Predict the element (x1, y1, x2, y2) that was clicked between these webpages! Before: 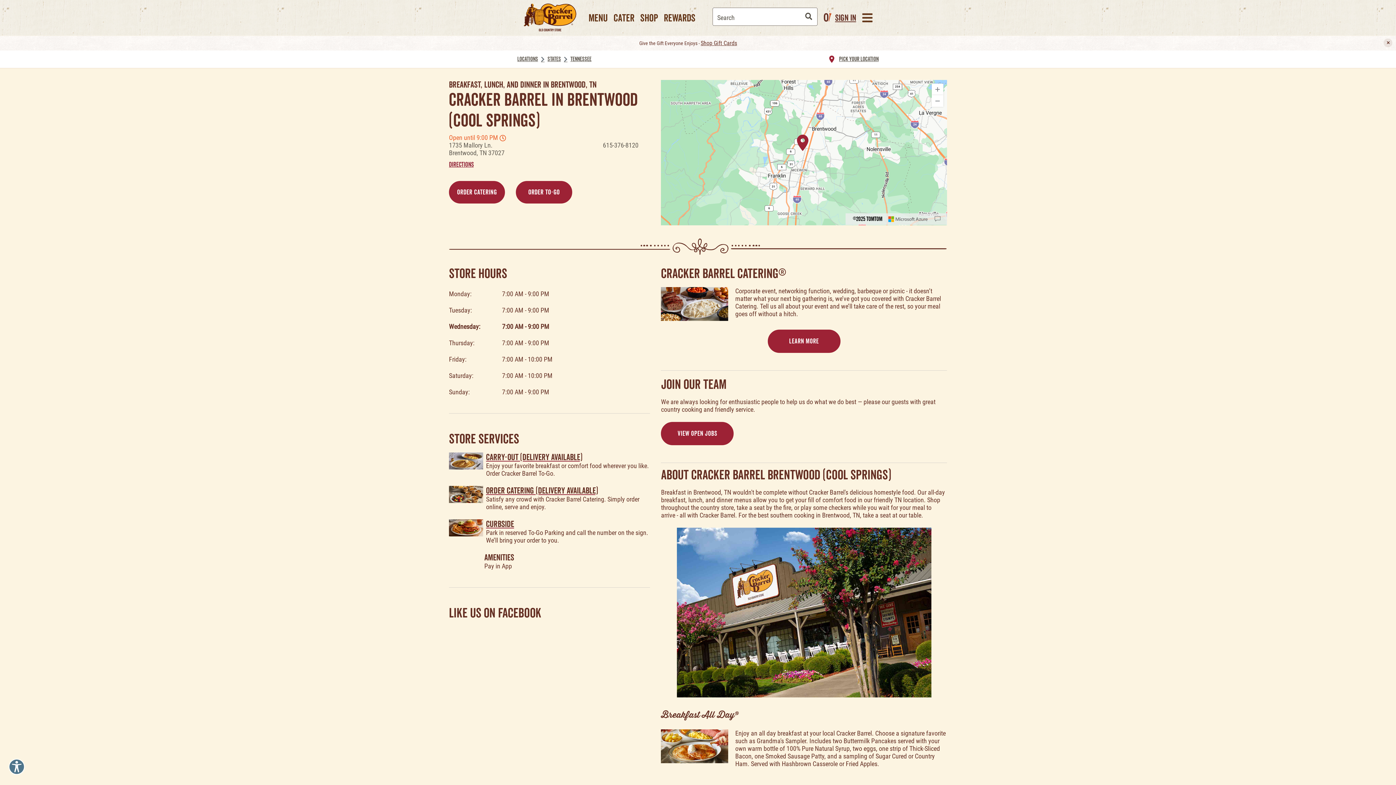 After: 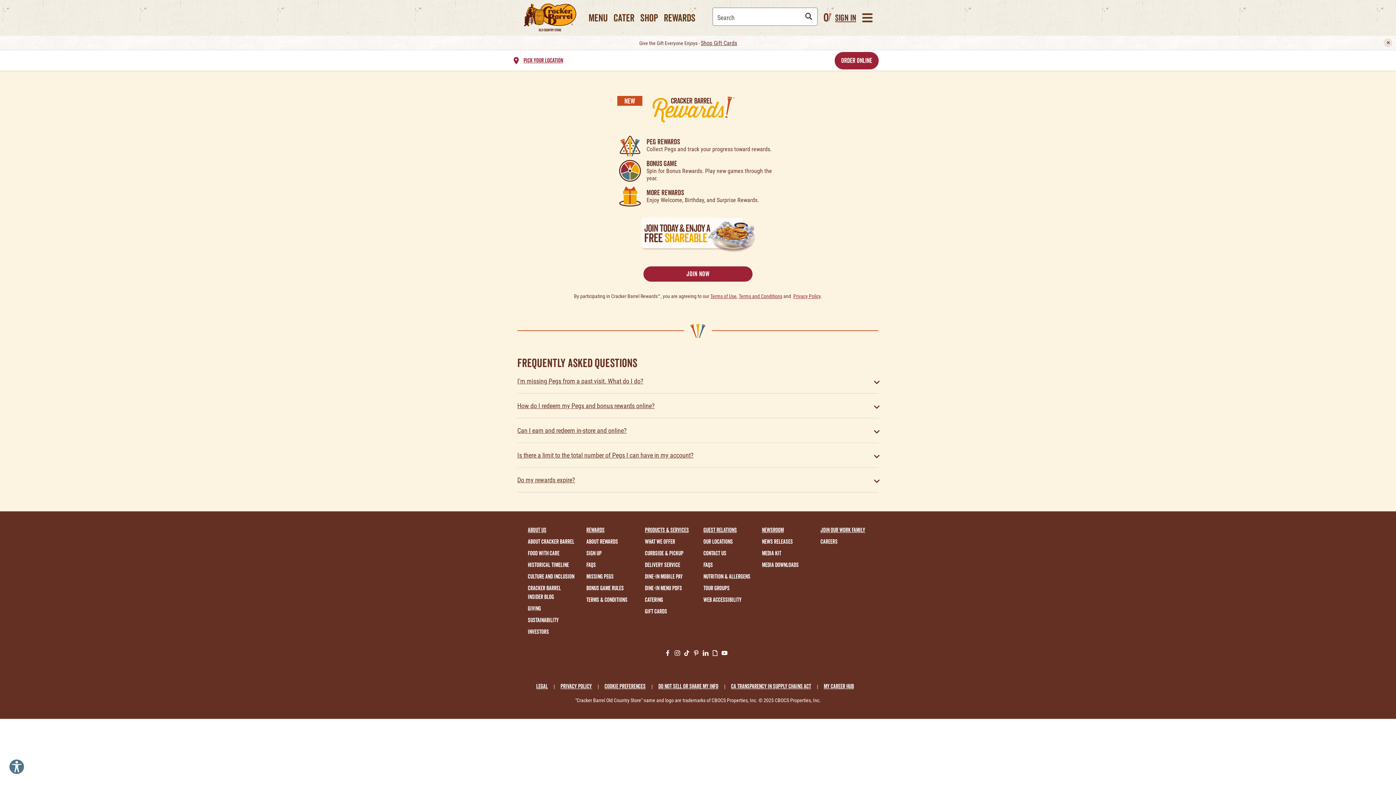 Action: label: Rewards bbox: (664, 11, 695, 23)